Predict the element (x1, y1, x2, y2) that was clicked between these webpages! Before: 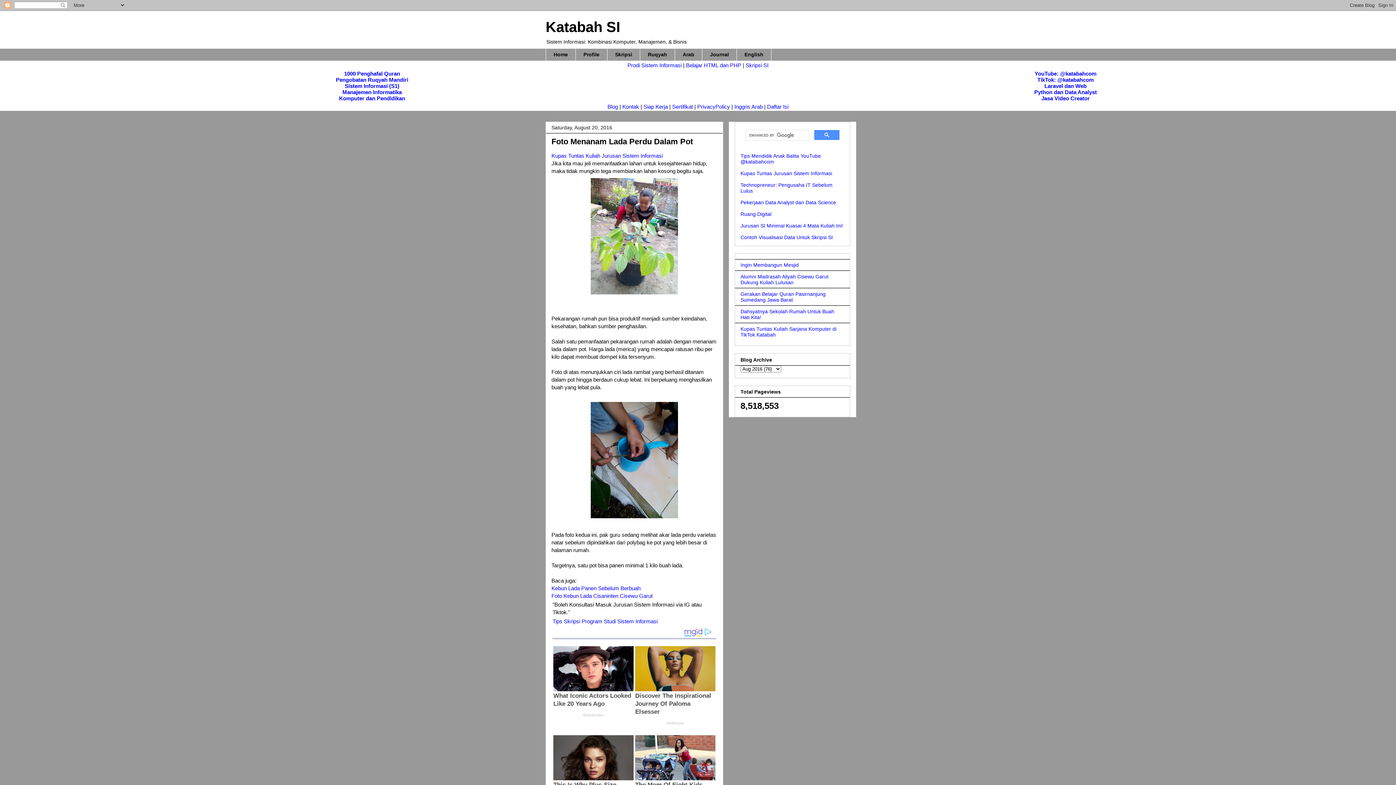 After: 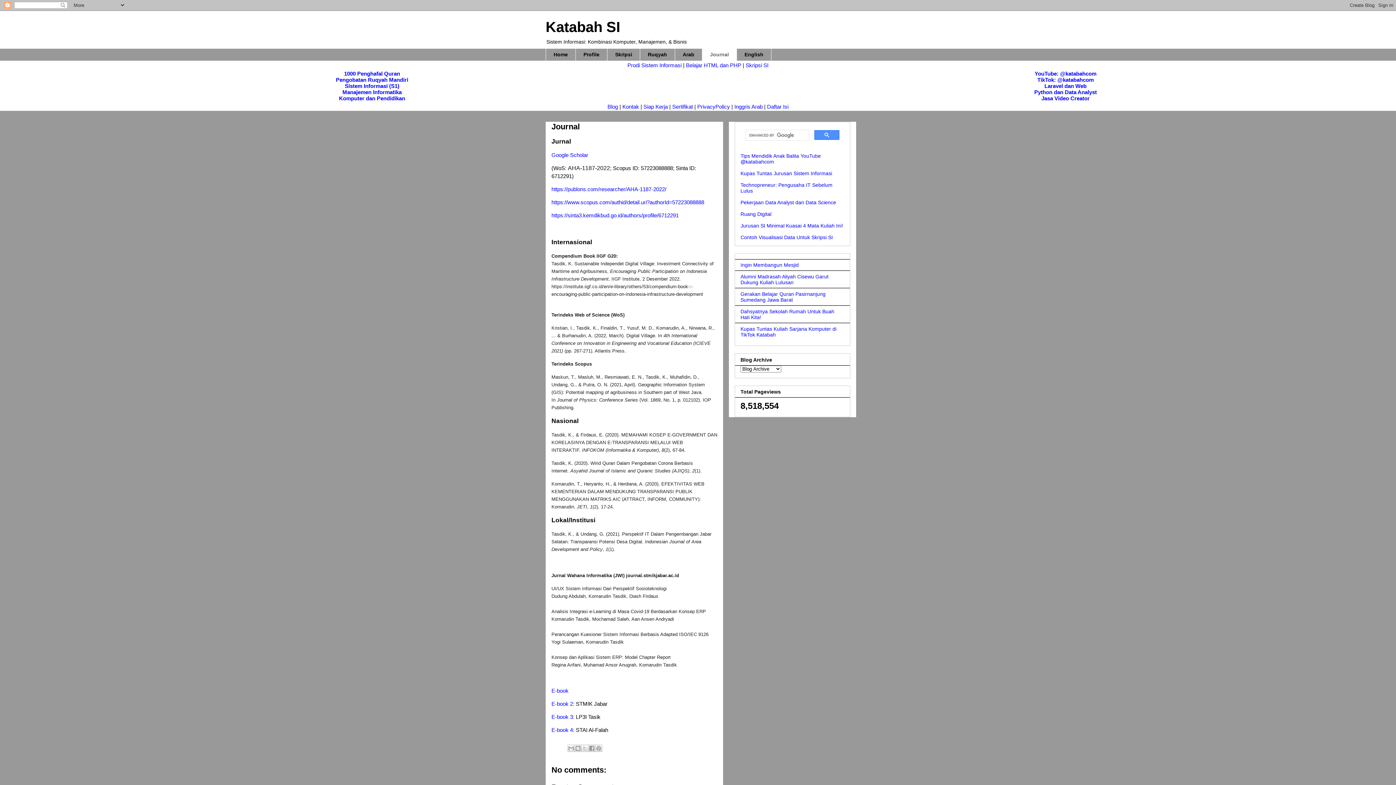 Action: label: Journal bbox: (702, 48, 736, 61)